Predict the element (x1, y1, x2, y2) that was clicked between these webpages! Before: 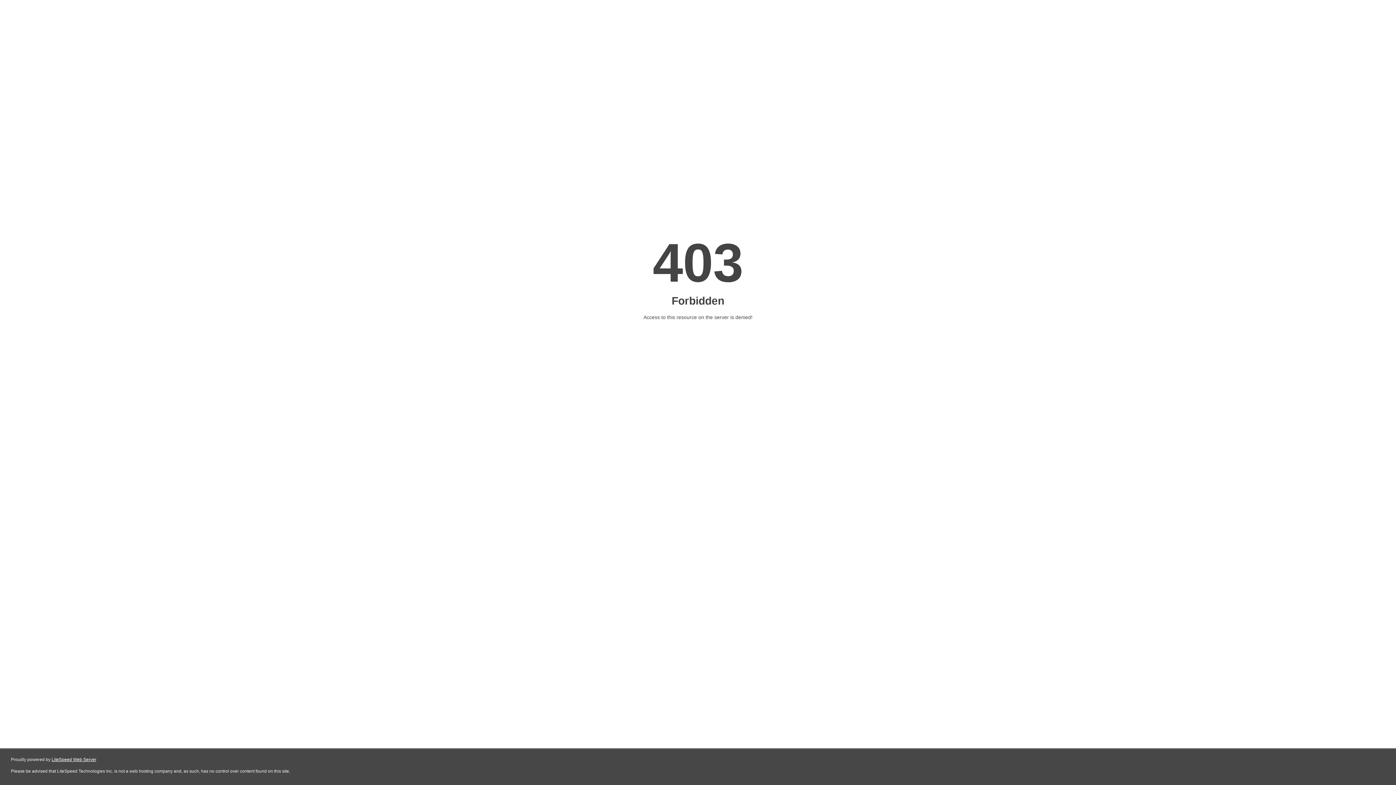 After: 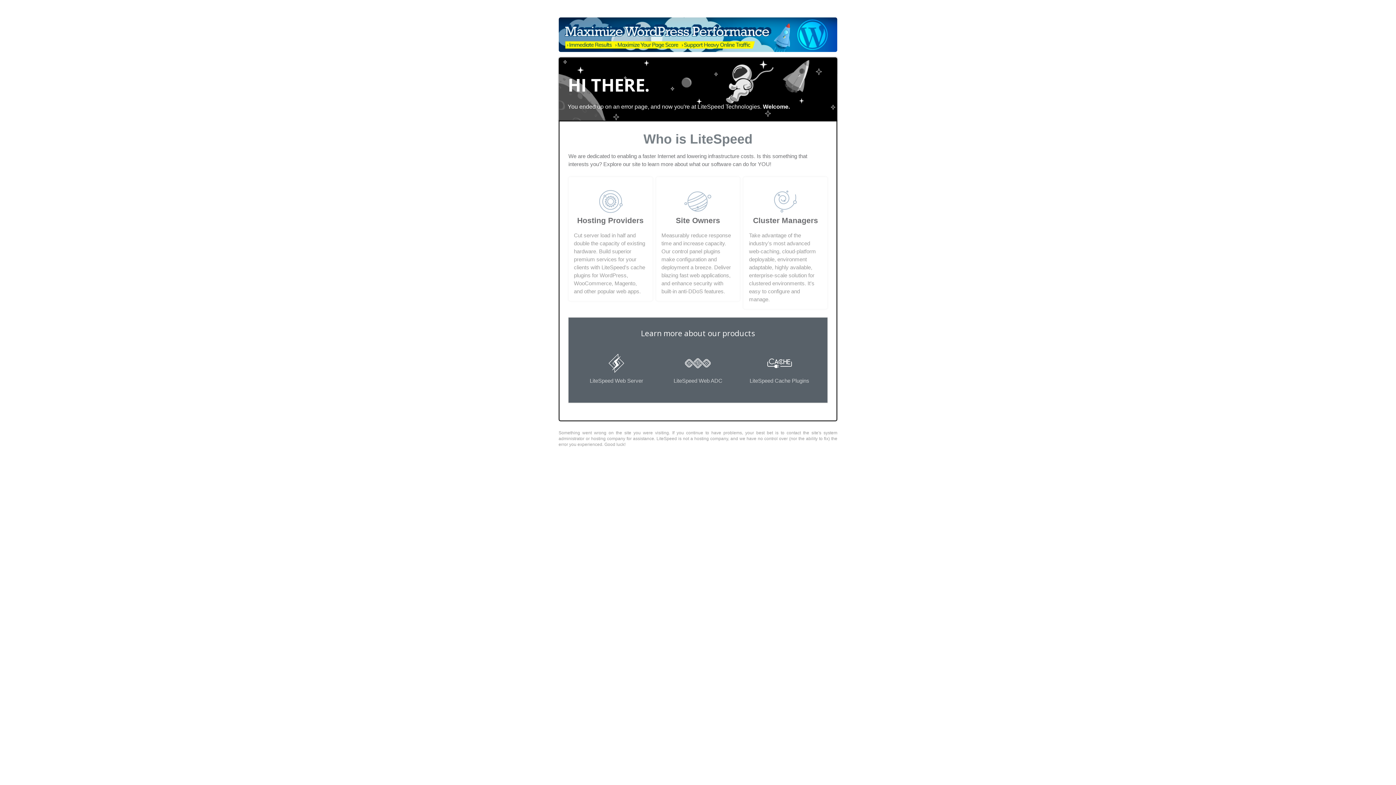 Action: bbox: (51, 757, 96, 762) label: LiteSpeed Web Server